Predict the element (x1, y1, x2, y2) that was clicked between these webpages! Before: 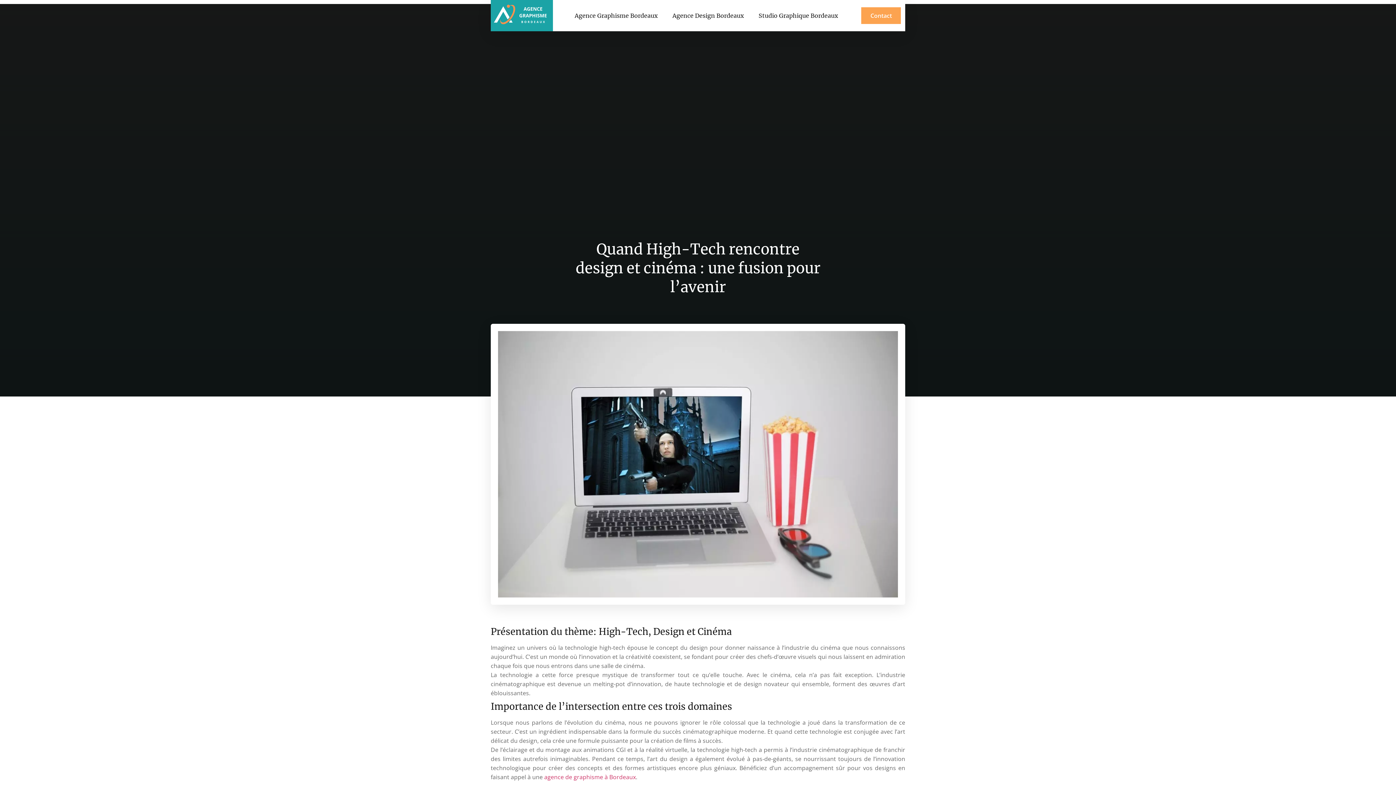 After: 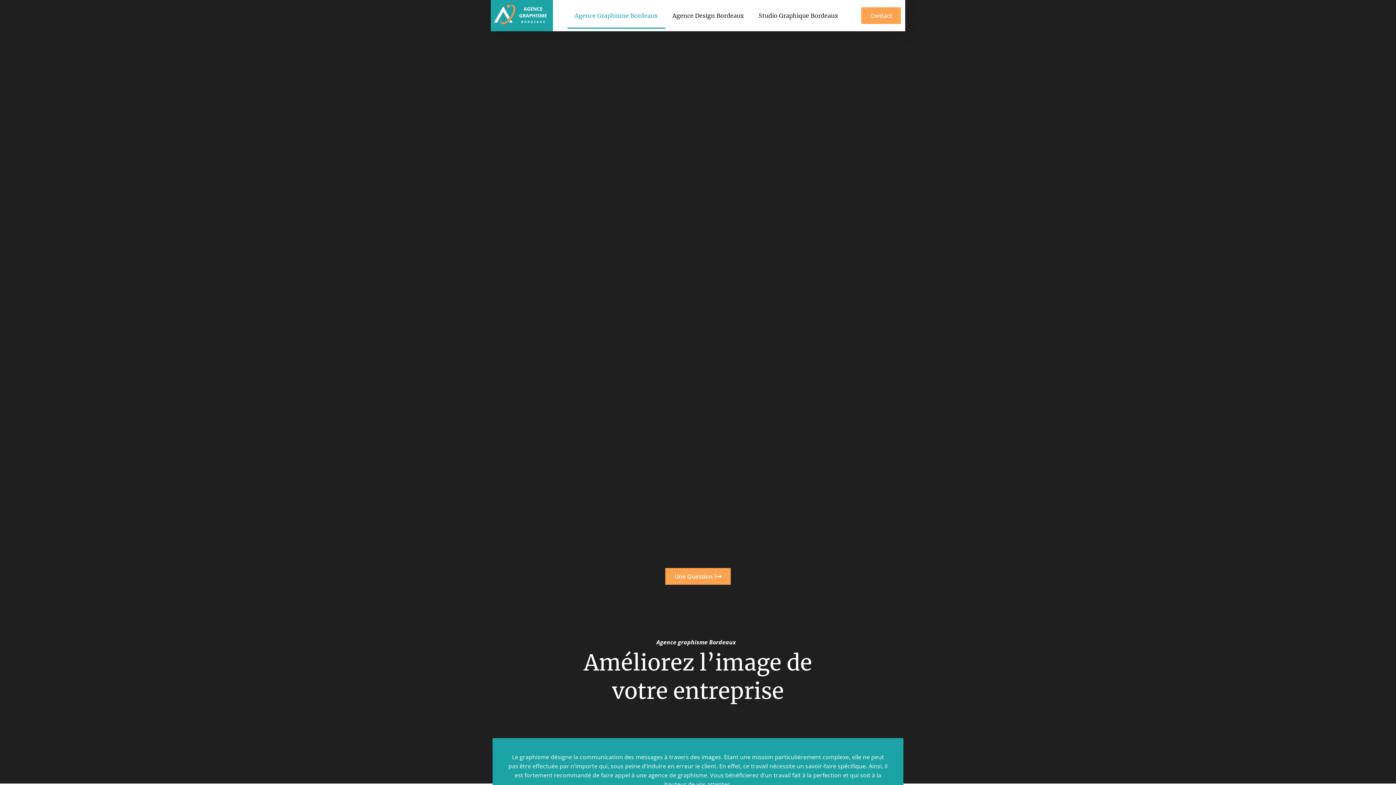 Action: label: Agence Graphisme Bordeaux bbox: (567, 2, 665, 28)